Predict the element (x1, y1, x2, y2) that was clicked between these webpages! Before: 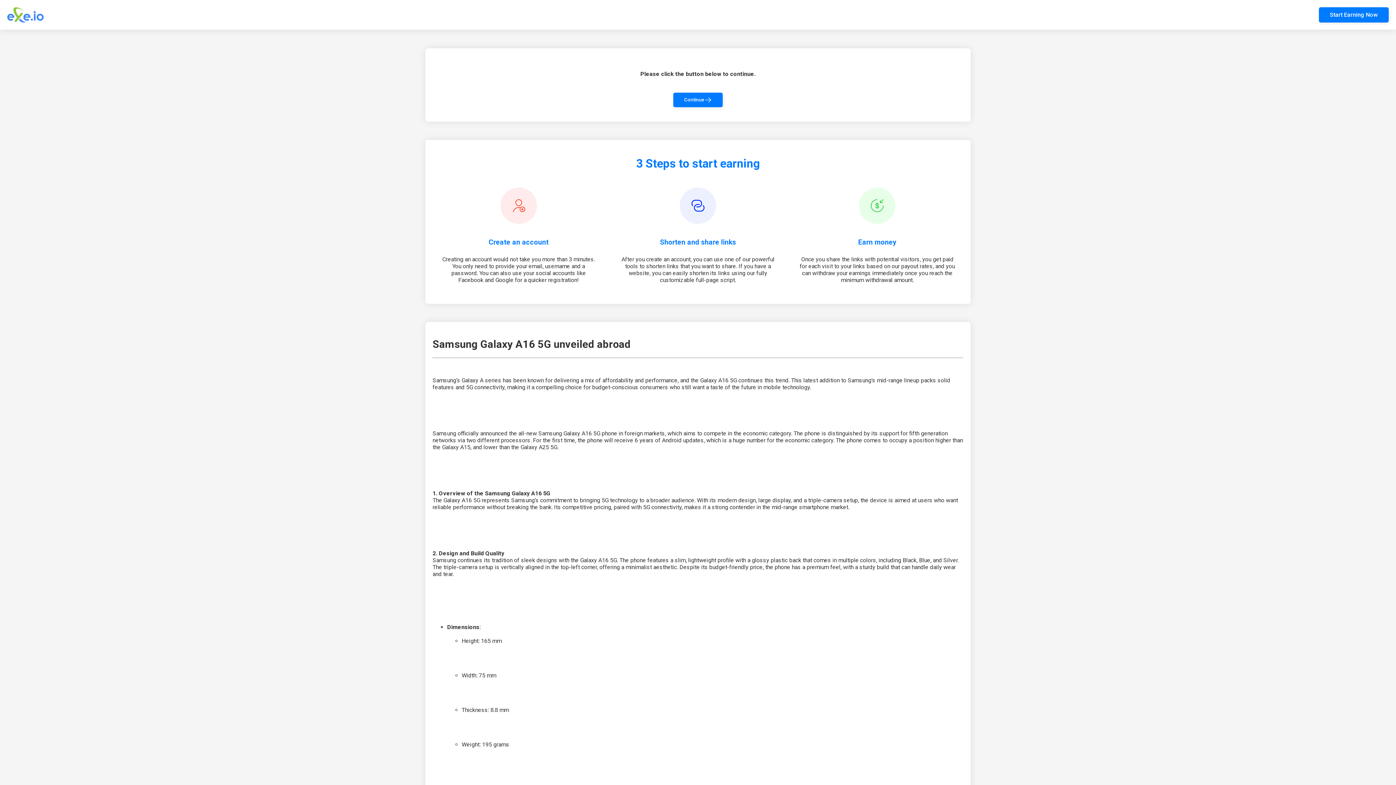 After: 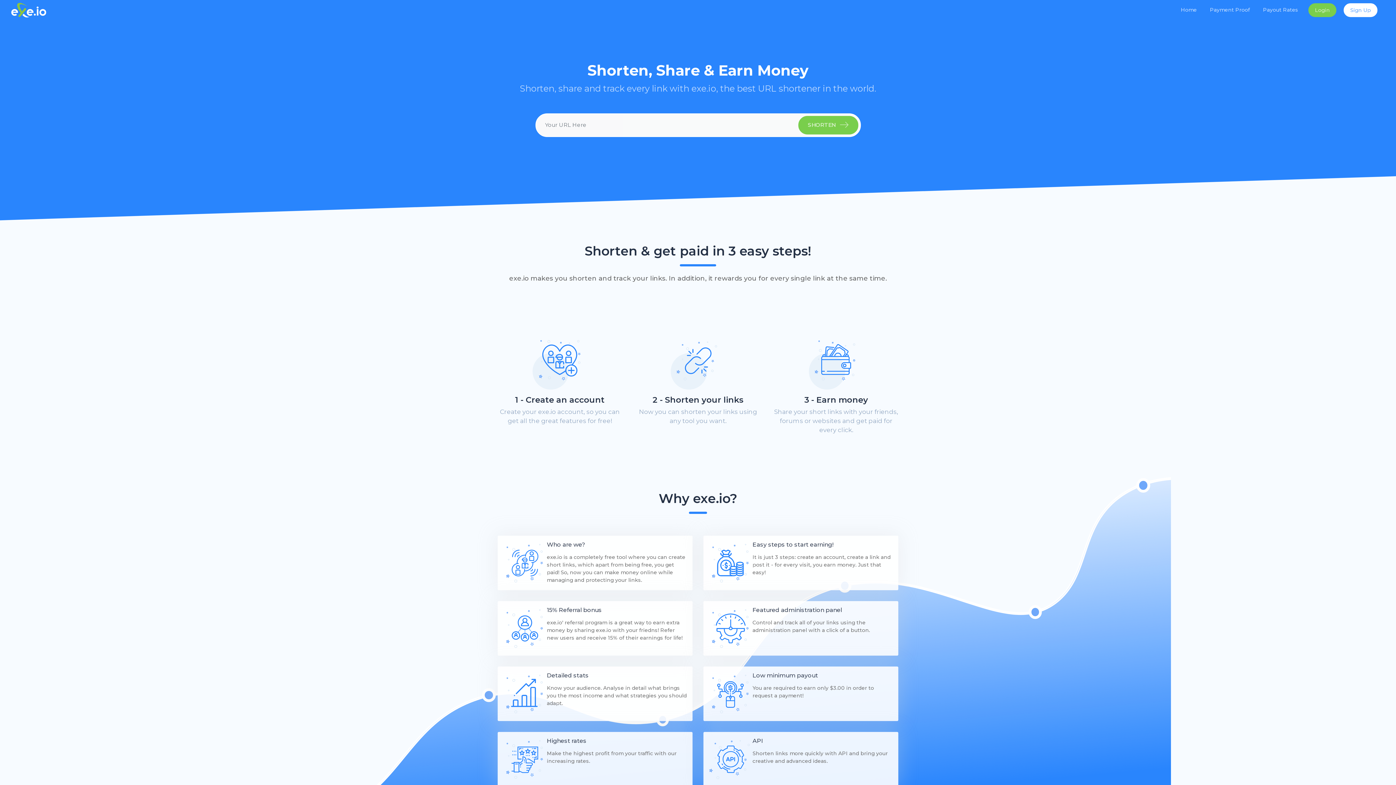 Action: bbox: (1319, 7, 1389, 22) label: Start Earning Now